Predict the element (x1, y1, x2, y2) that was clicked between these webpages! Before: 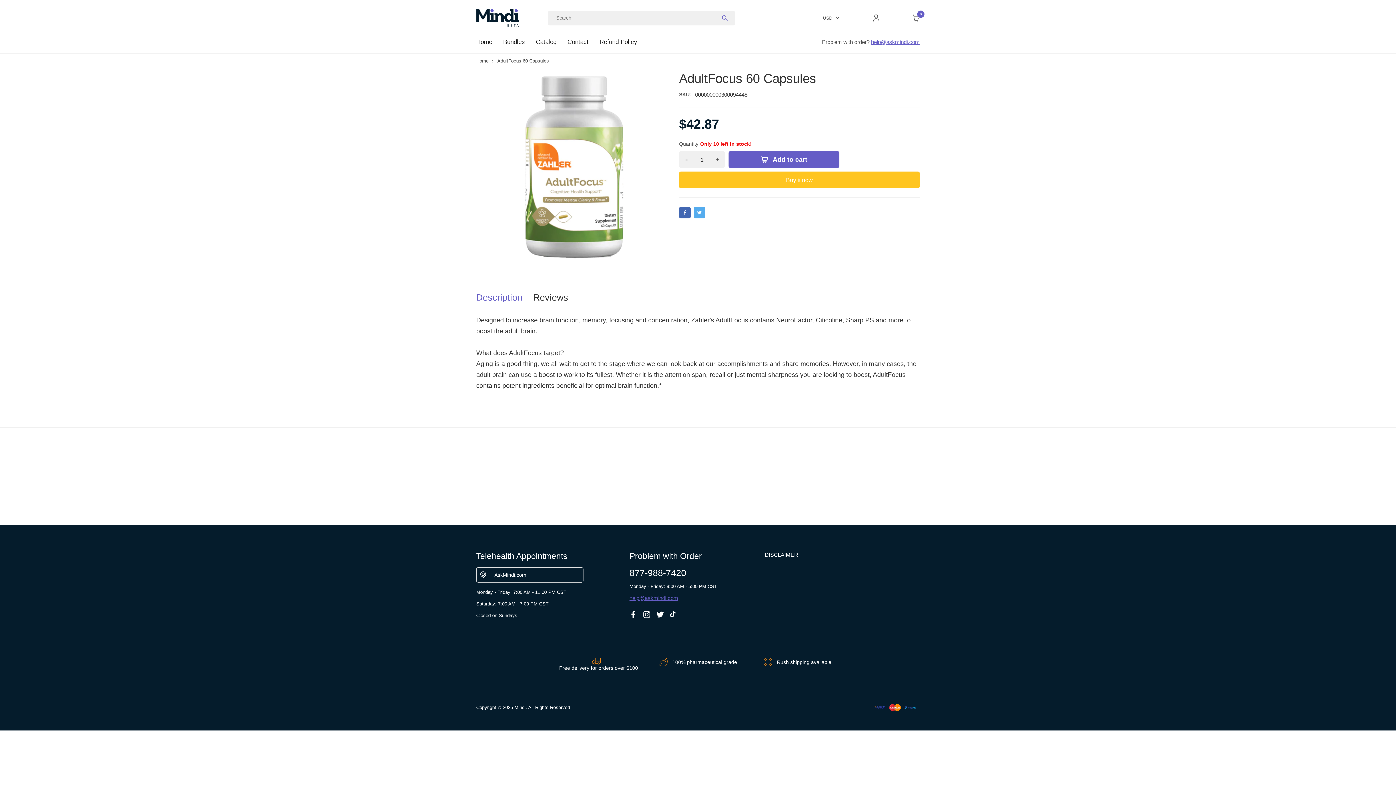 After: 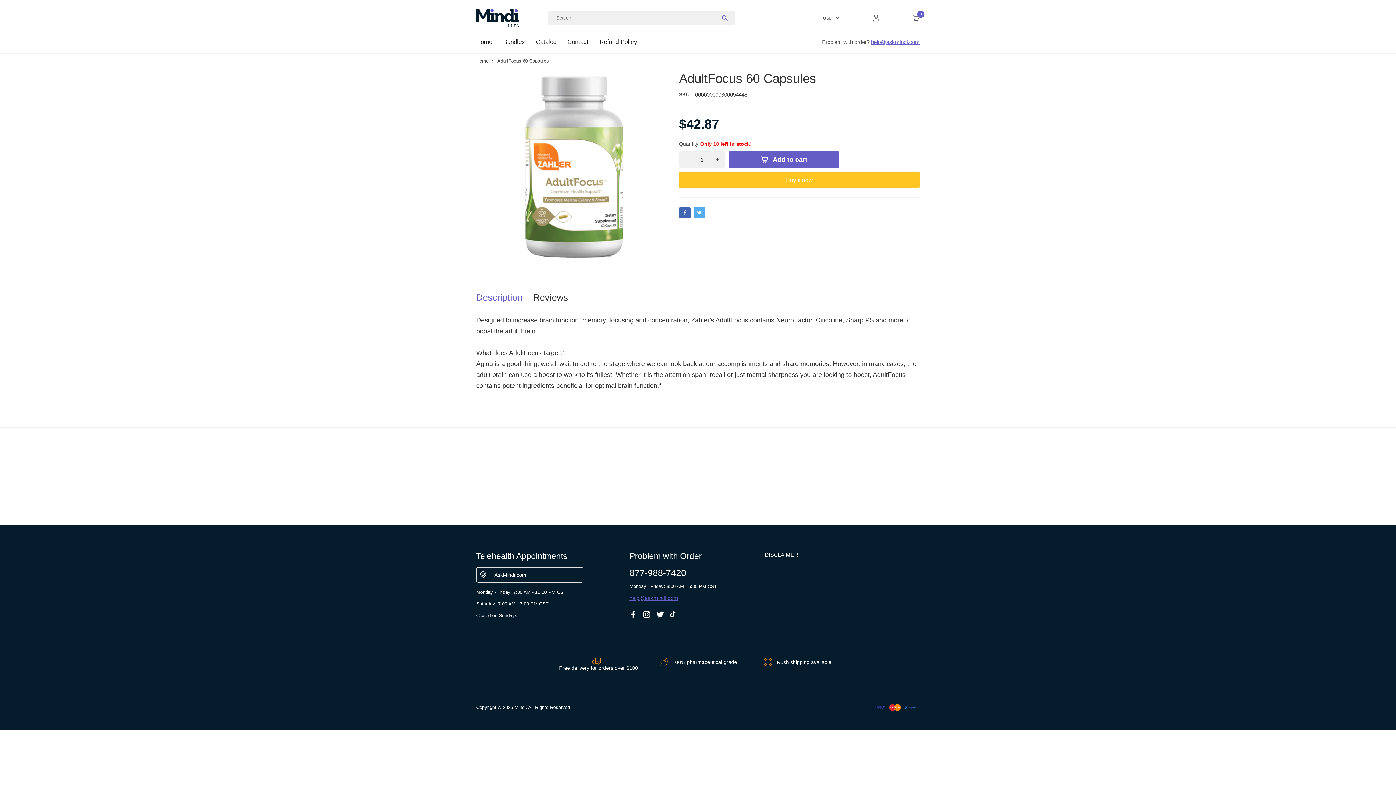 Action: label: AdultFocus 60 Capsules bbox: (497, 58, 549, 63)